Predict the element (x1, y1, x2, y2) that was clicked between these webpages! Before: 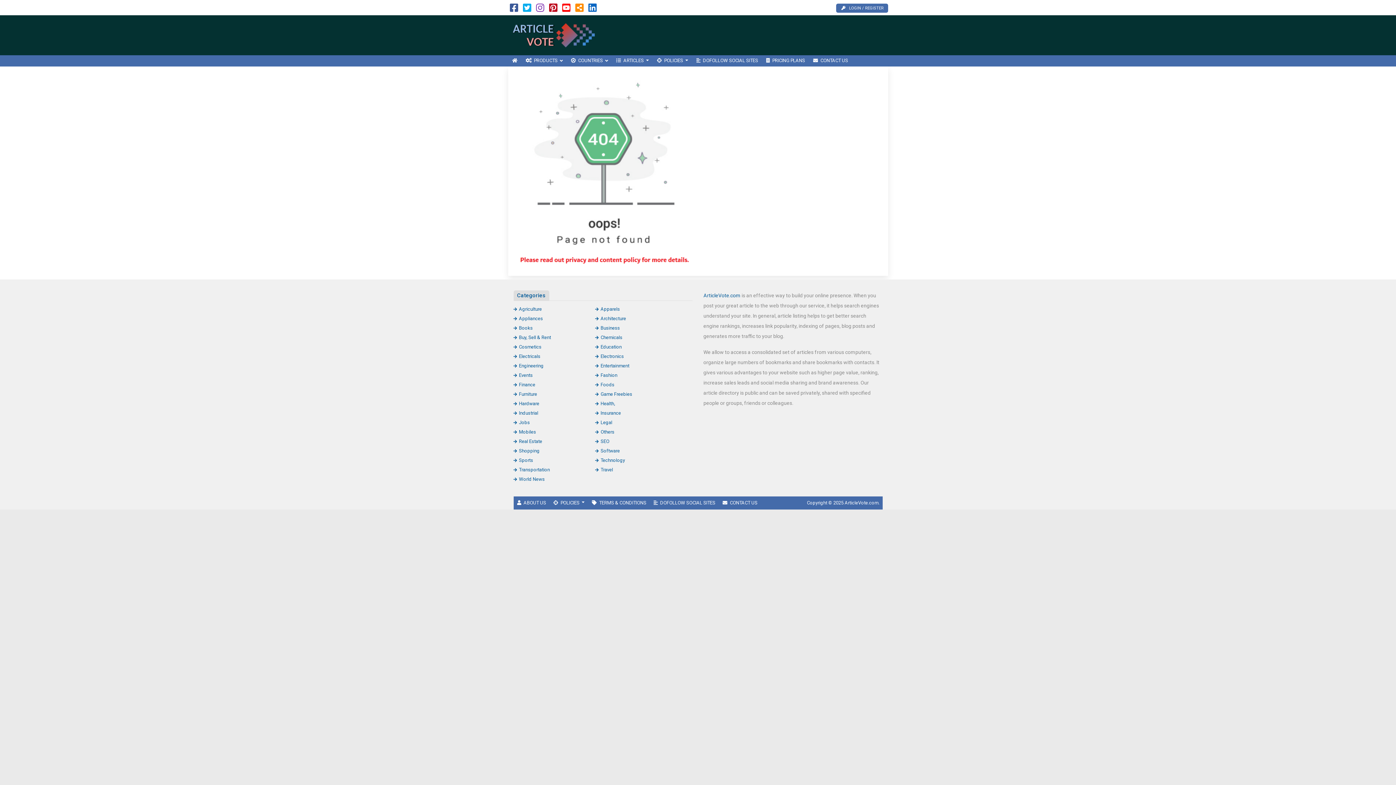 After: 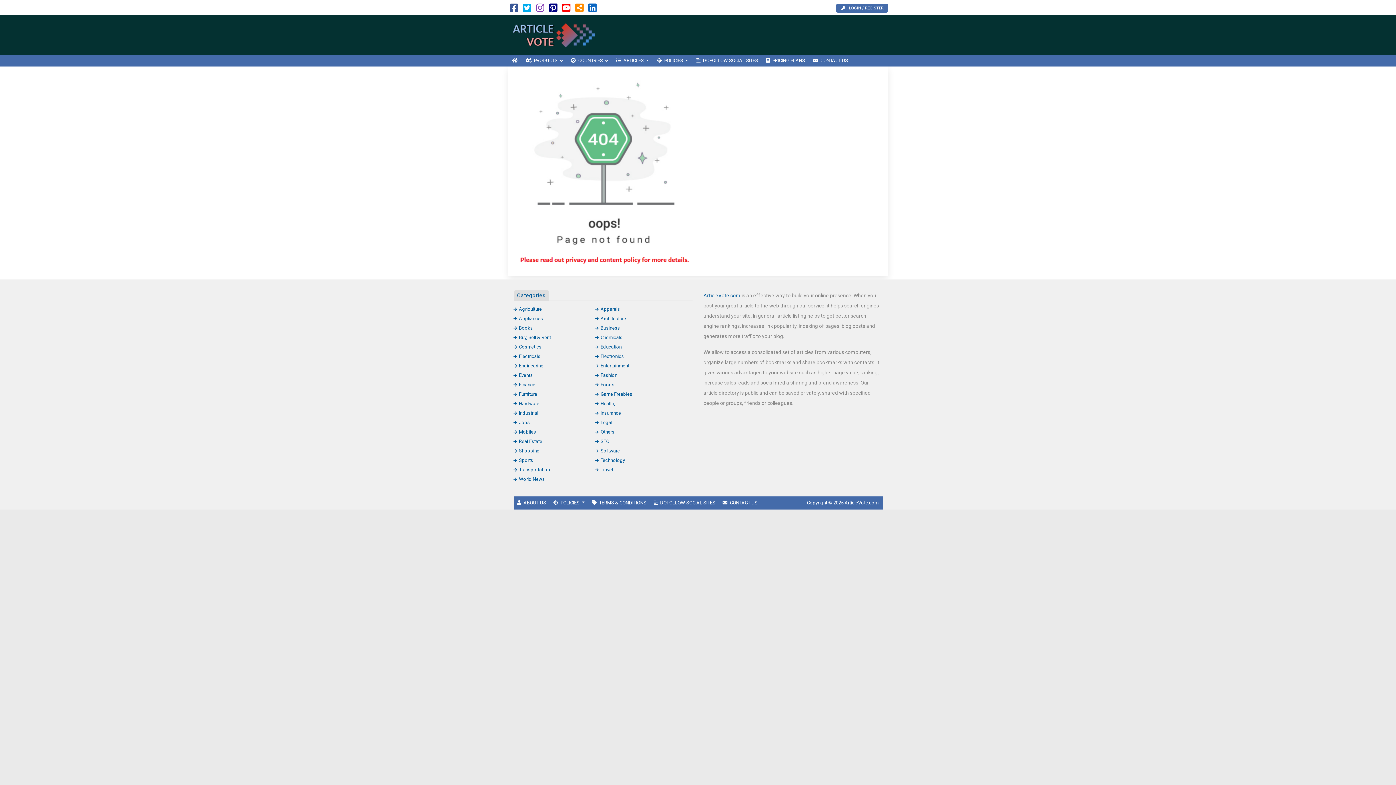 Action: bbox: (549, 6, 557, 12)